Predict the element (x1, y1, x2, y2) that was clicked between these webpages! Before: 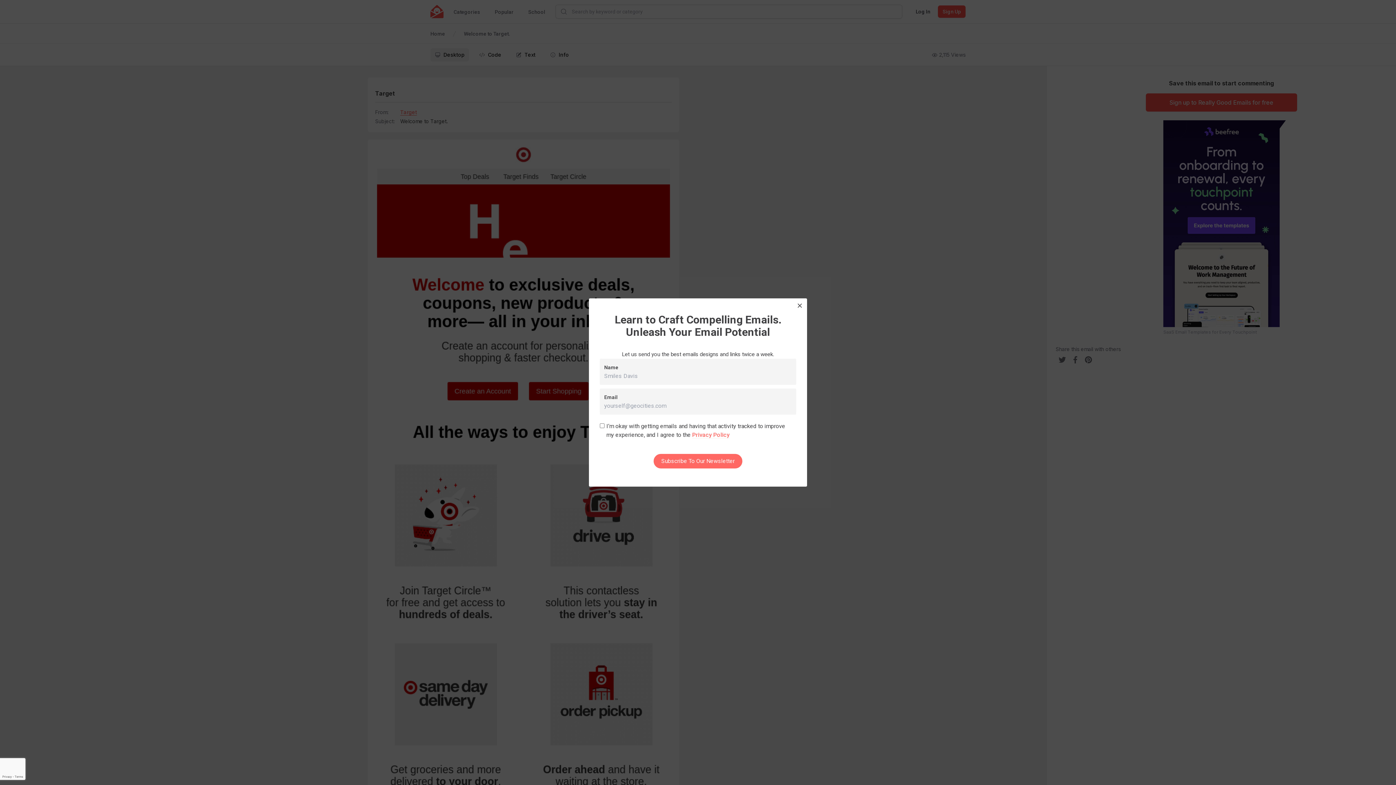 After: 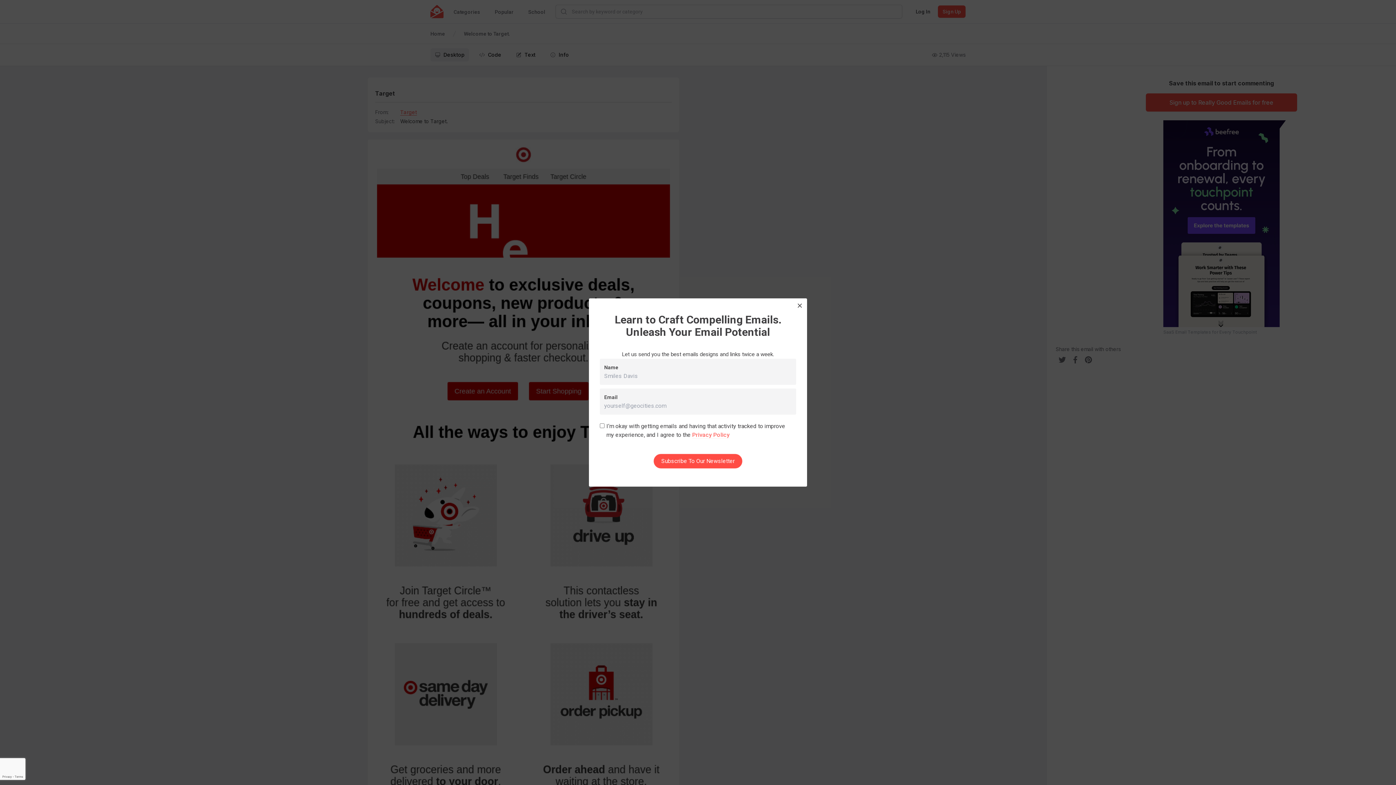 Action: label: Subscribe To Our Newsletter bbox: (653, 454, 742, 468)